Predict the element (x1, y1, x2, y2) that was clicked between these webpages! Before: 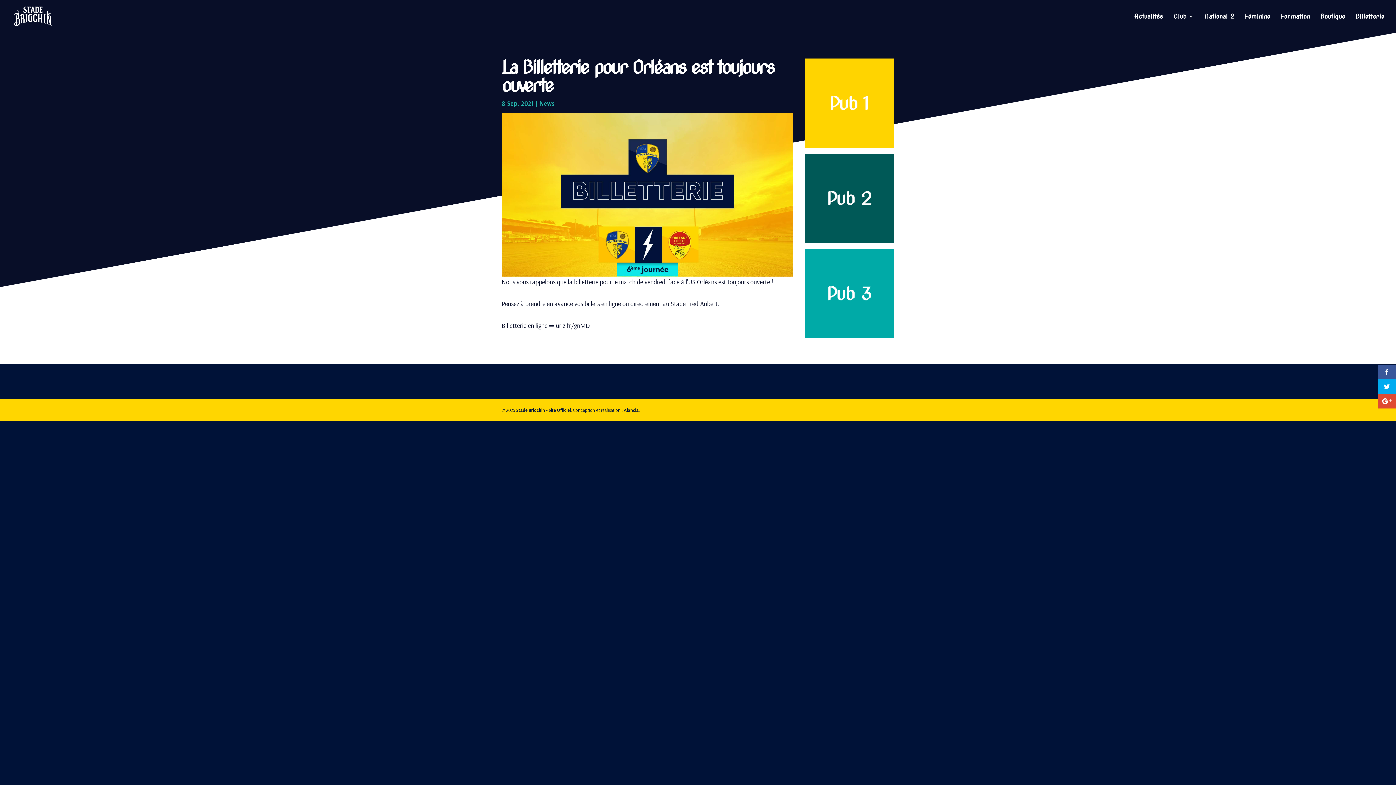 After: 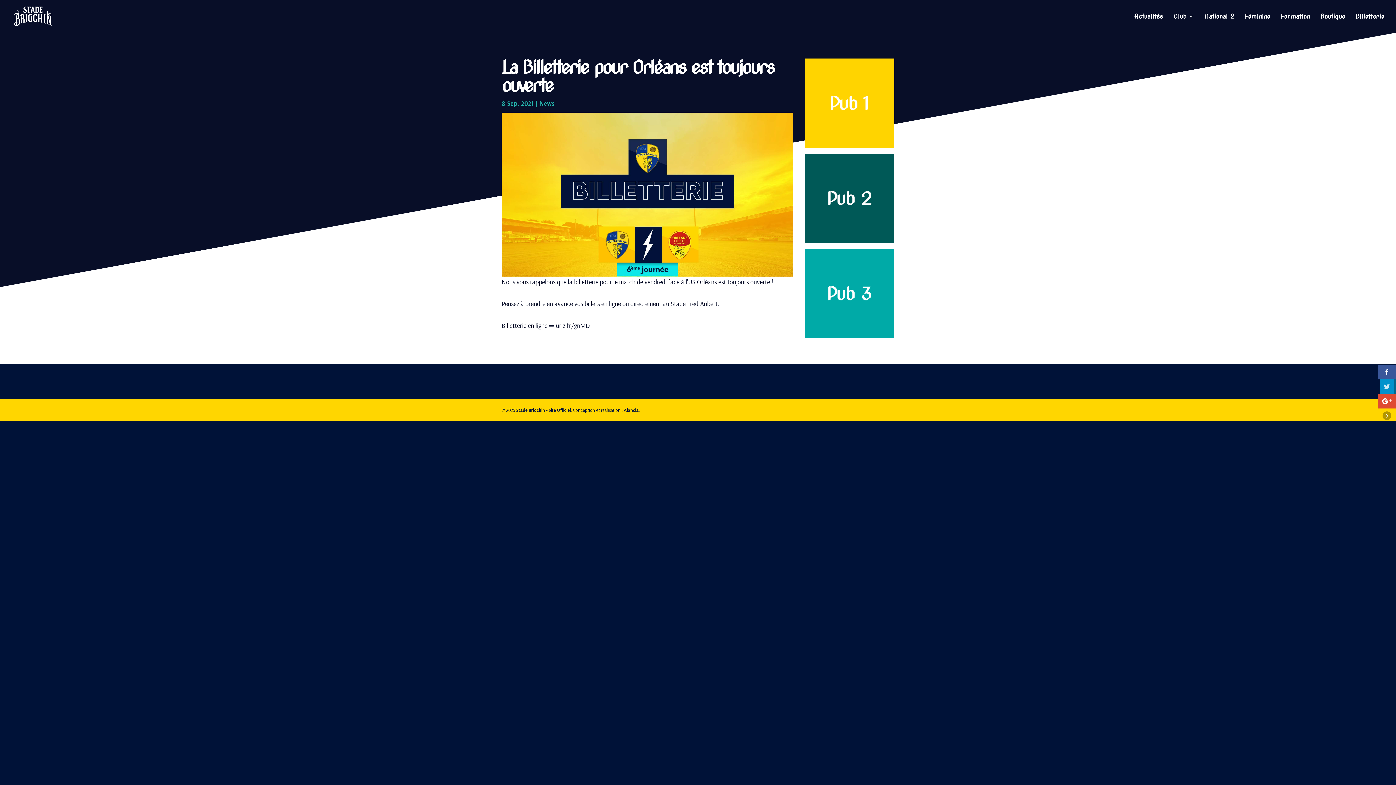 Action: bbox: (1378, 379, 1396, 394)